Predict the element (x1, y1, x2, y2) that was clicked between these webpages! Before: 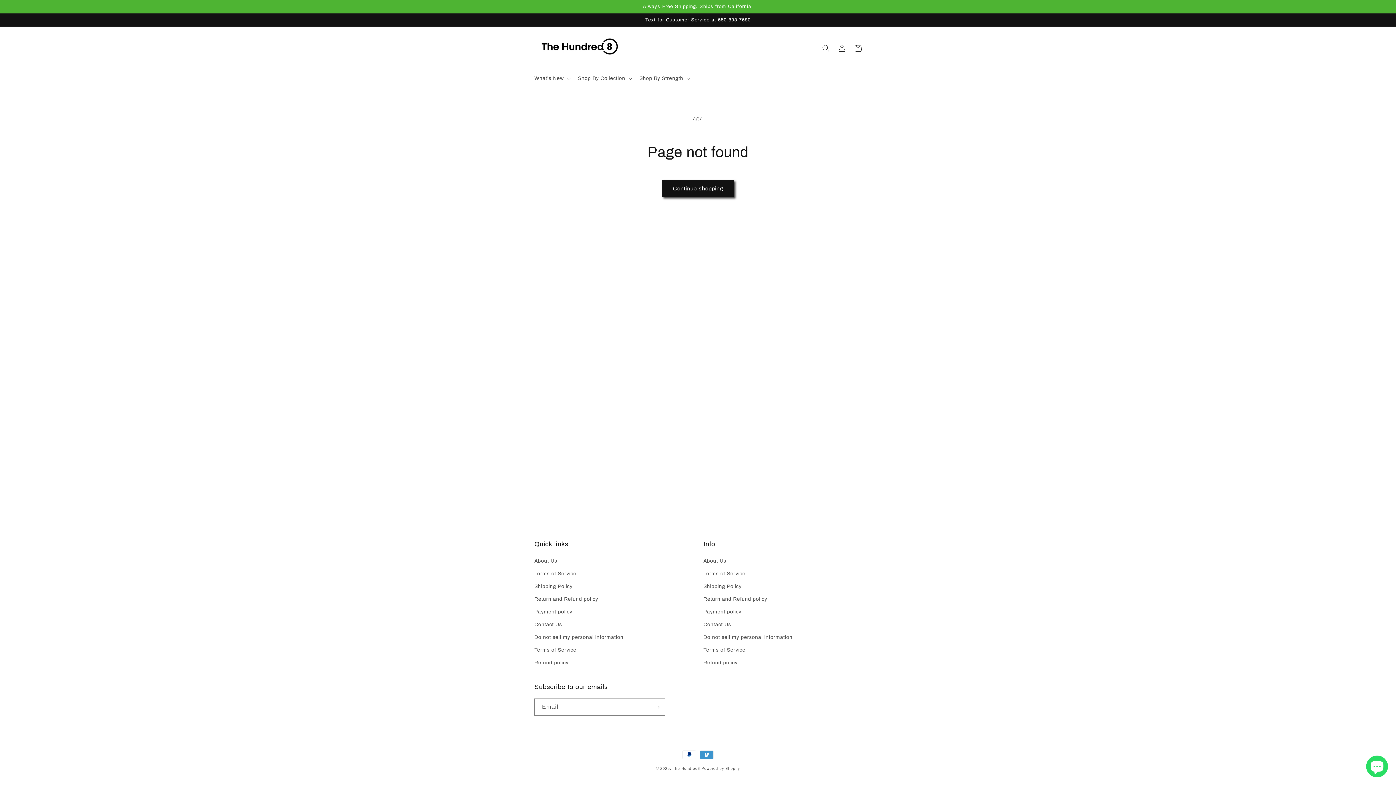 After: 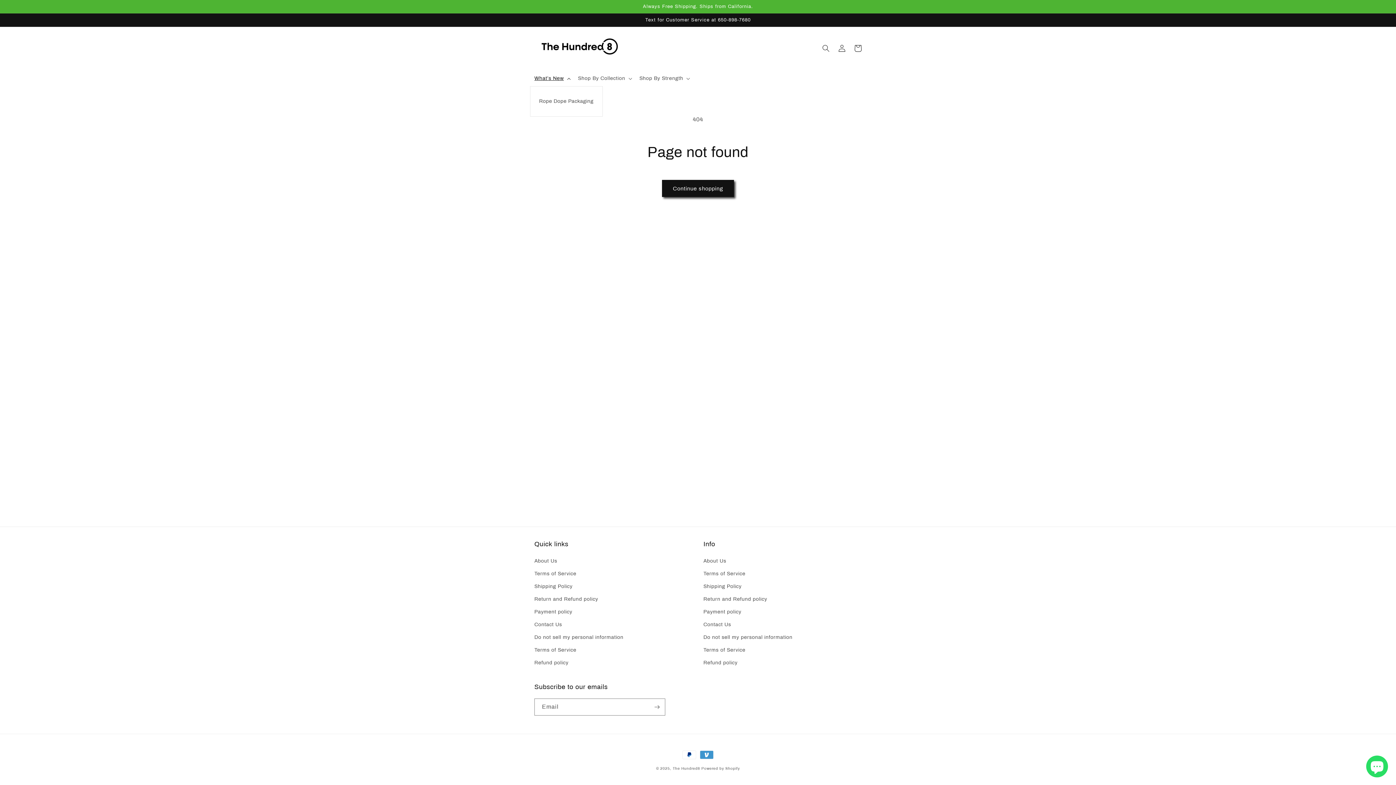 Action: label: What’s New bbox: (530, 70, 573, 86)